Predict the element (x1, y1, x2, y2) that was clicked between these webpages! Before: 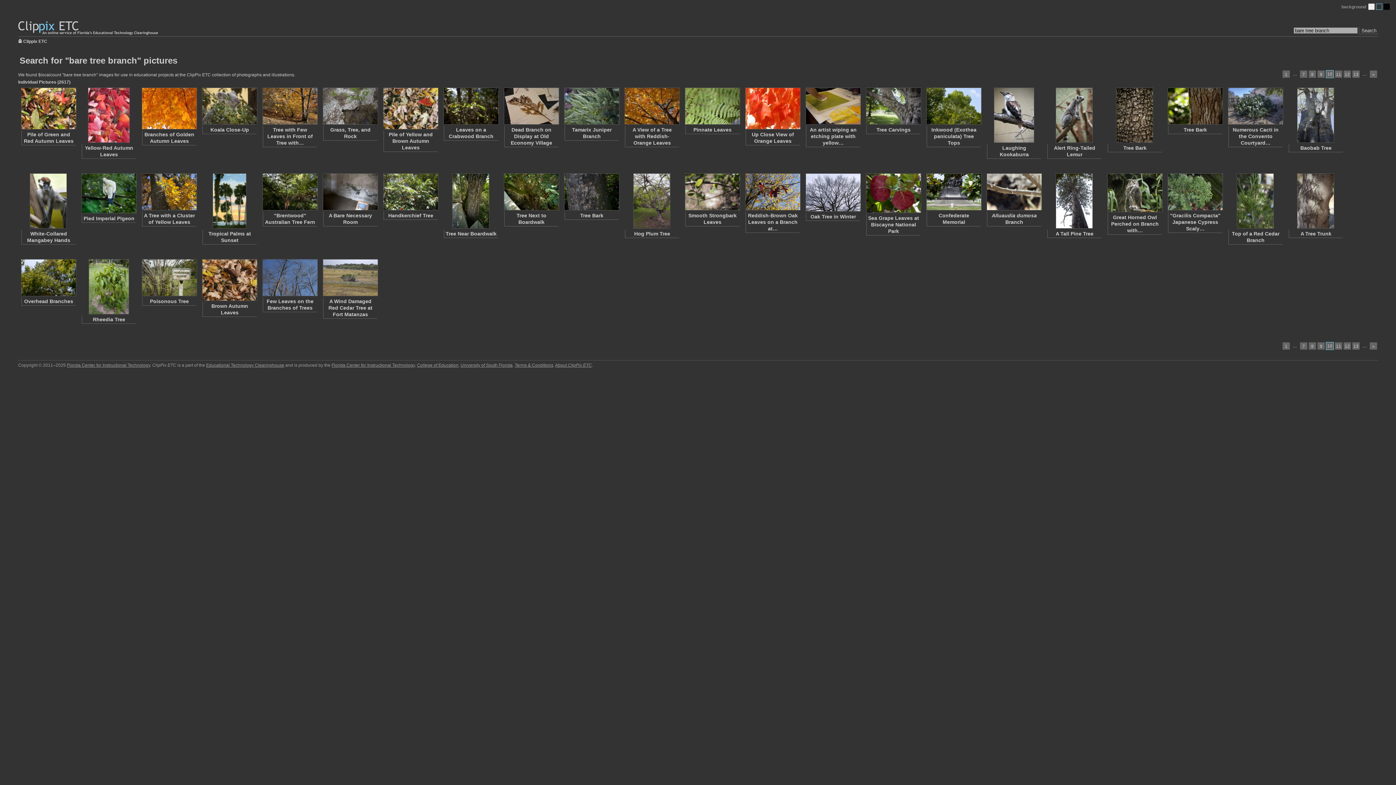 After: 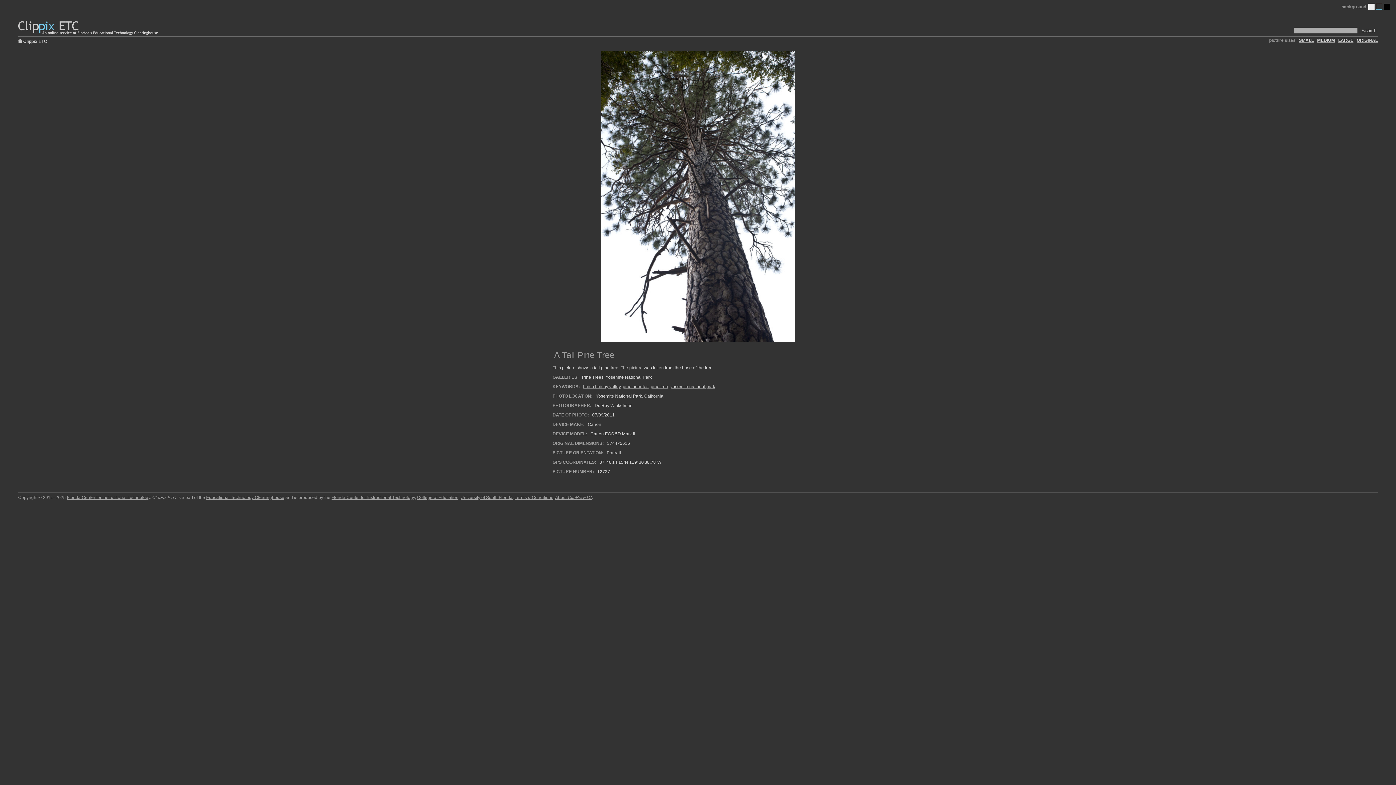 Action: bbox: (1047, 173, 1101, 228)